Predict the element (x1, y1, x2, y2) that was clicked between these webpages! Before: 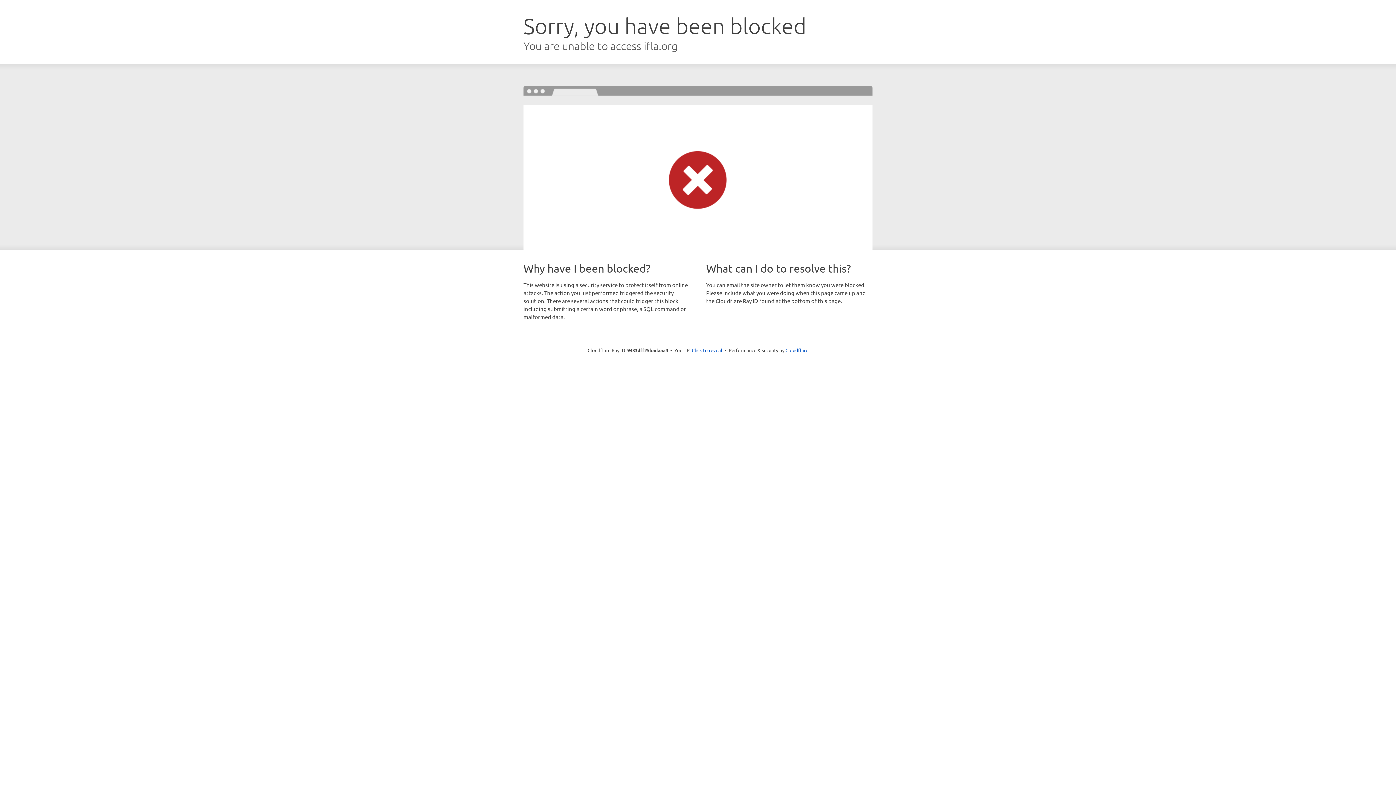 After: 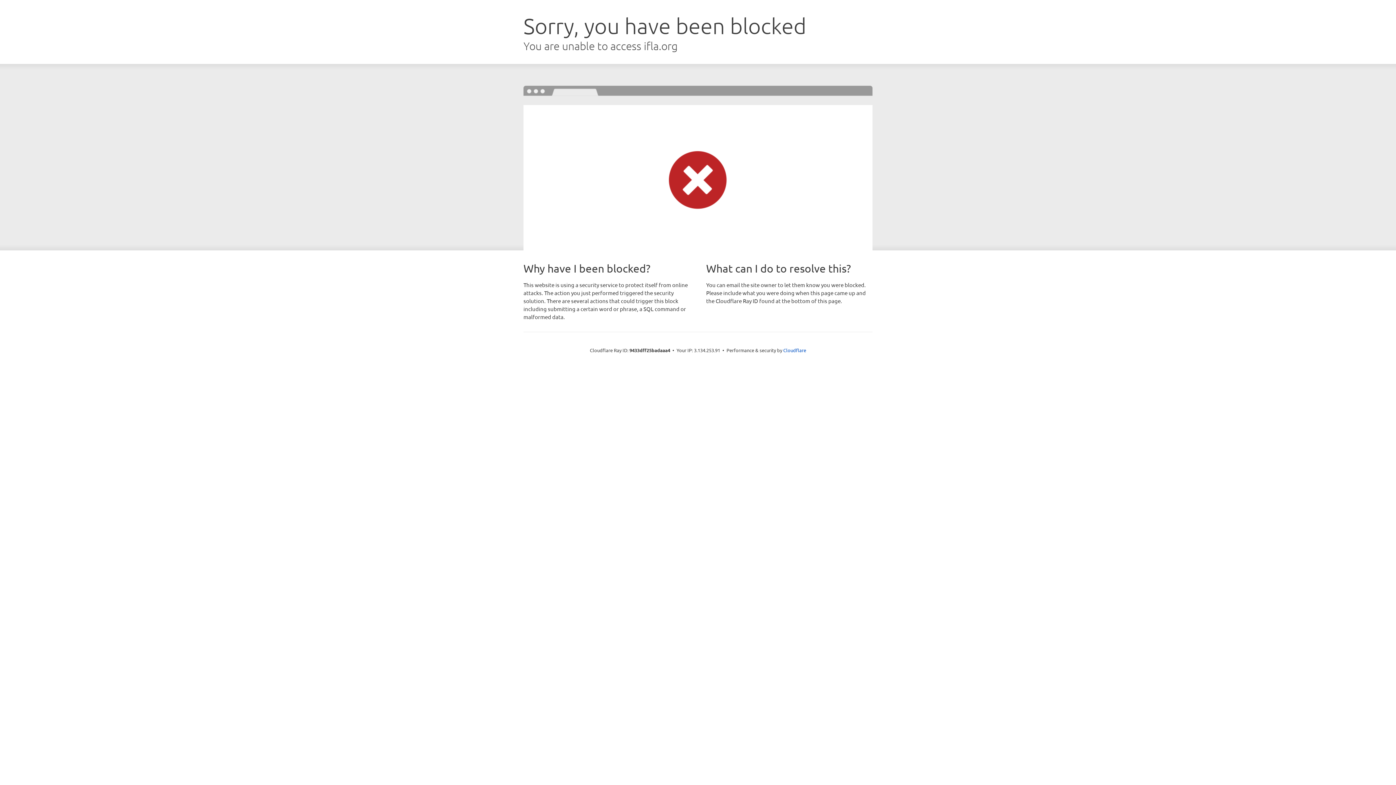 Action: label: Click to reveal bbox: (692, 346, 722, 353)